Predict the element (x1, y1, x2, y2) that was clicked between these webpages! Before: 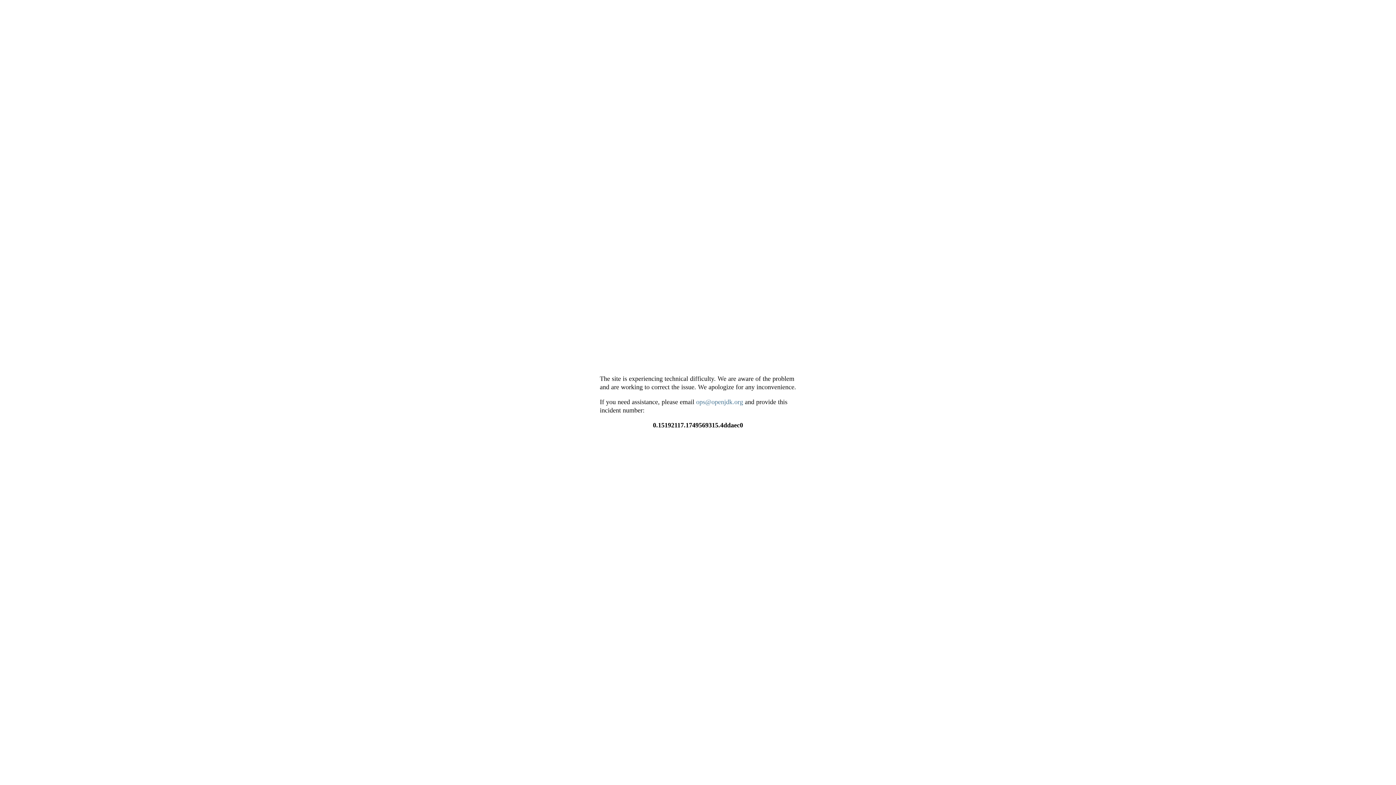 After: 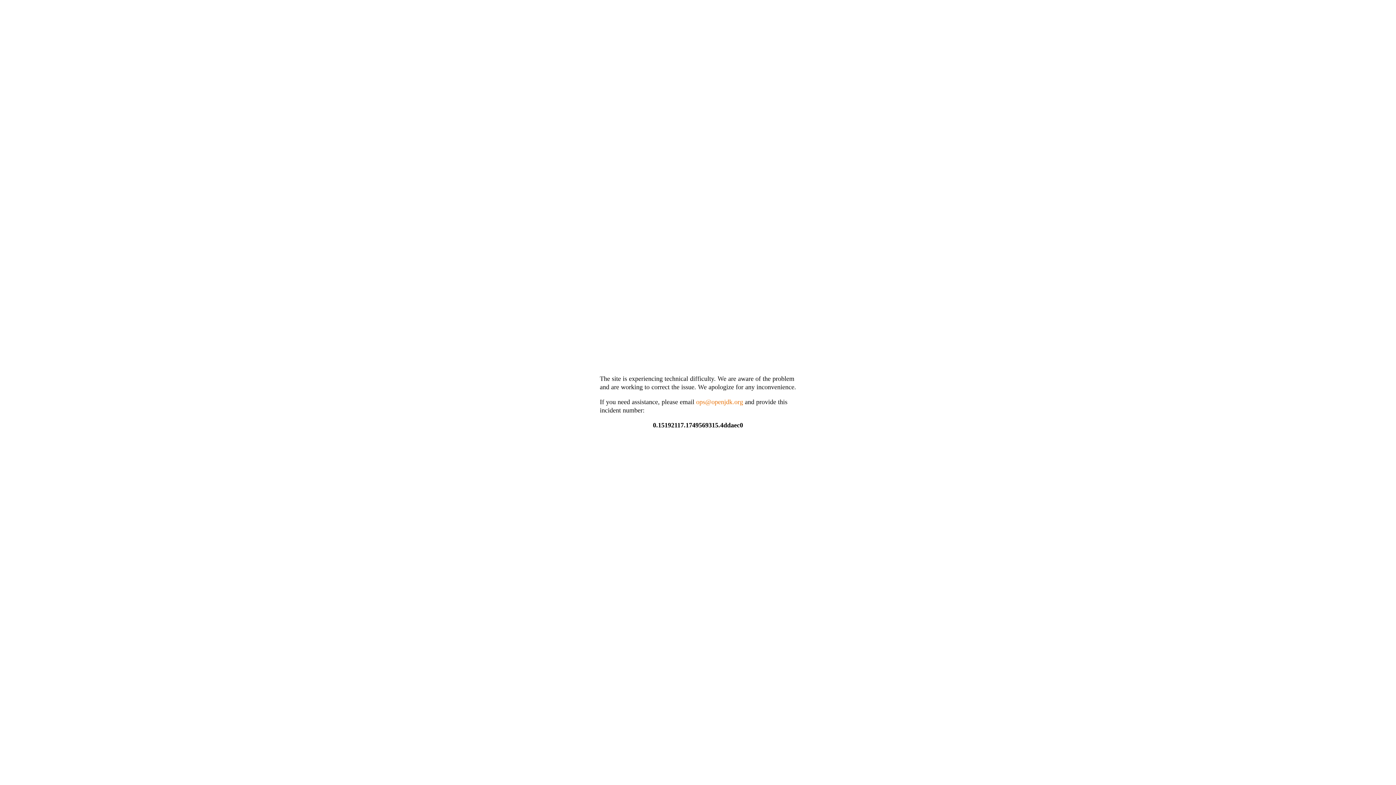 Action: bbox: (696, 398, 743, 405) label: ops@openjdk.org